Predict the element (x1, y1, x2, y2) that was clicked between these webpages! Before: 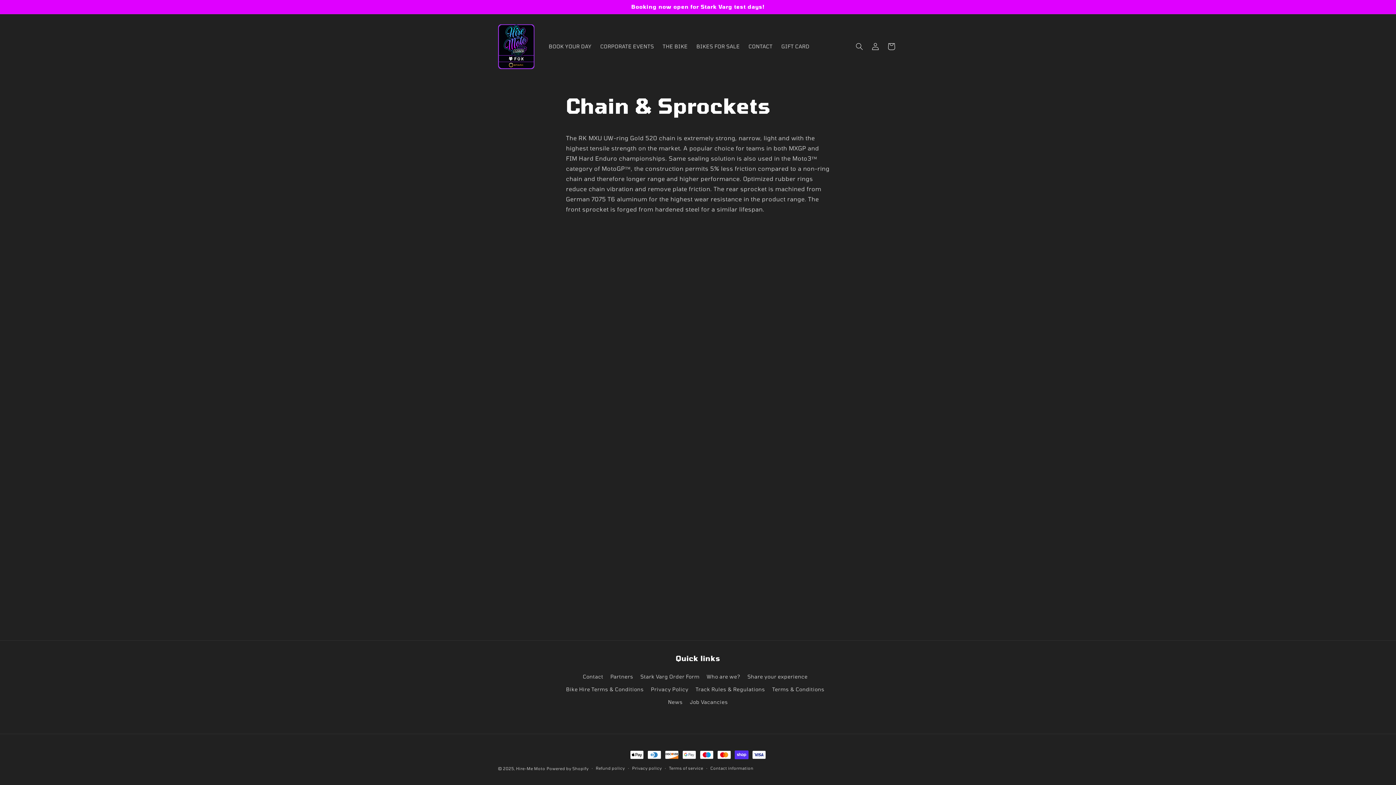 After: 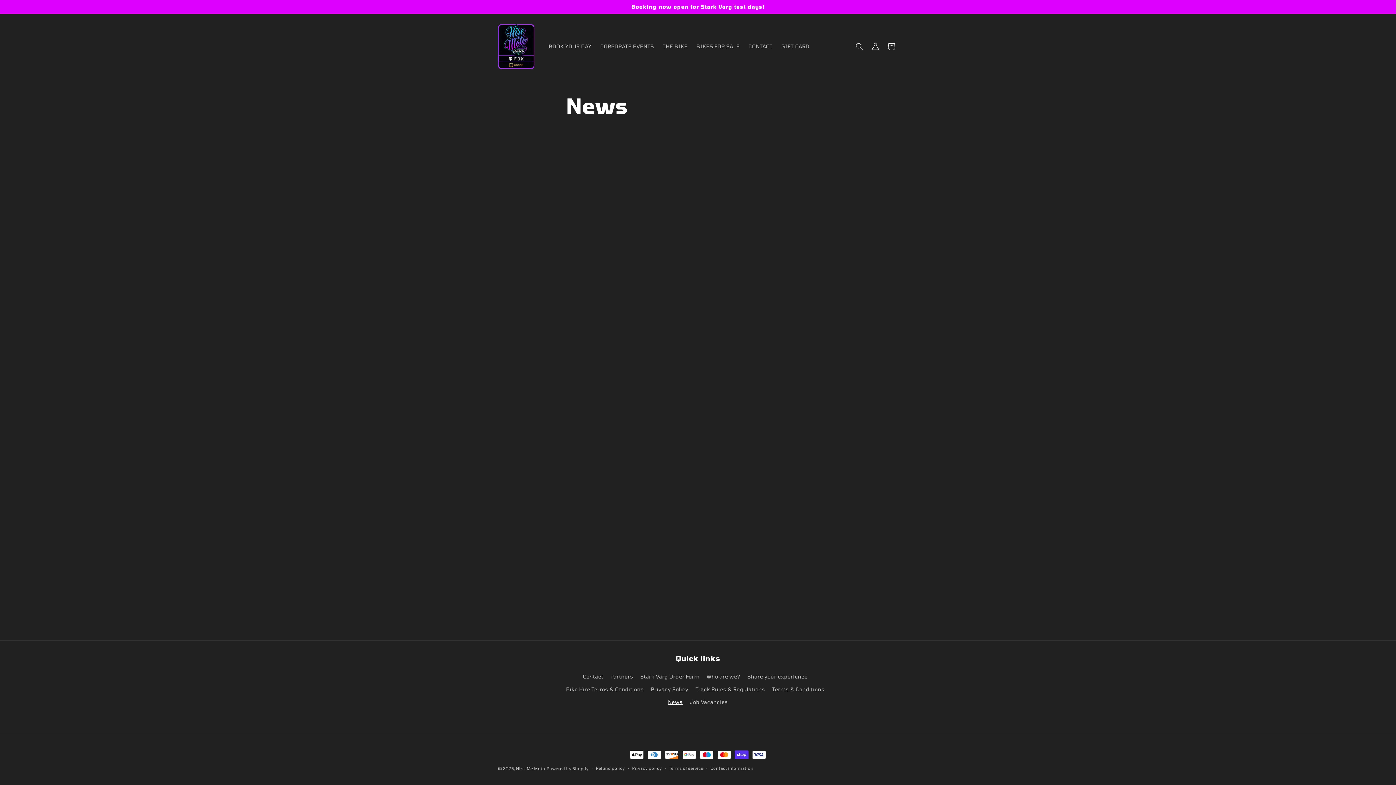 Action: label: News bbox: (668, 696, 682, 708)